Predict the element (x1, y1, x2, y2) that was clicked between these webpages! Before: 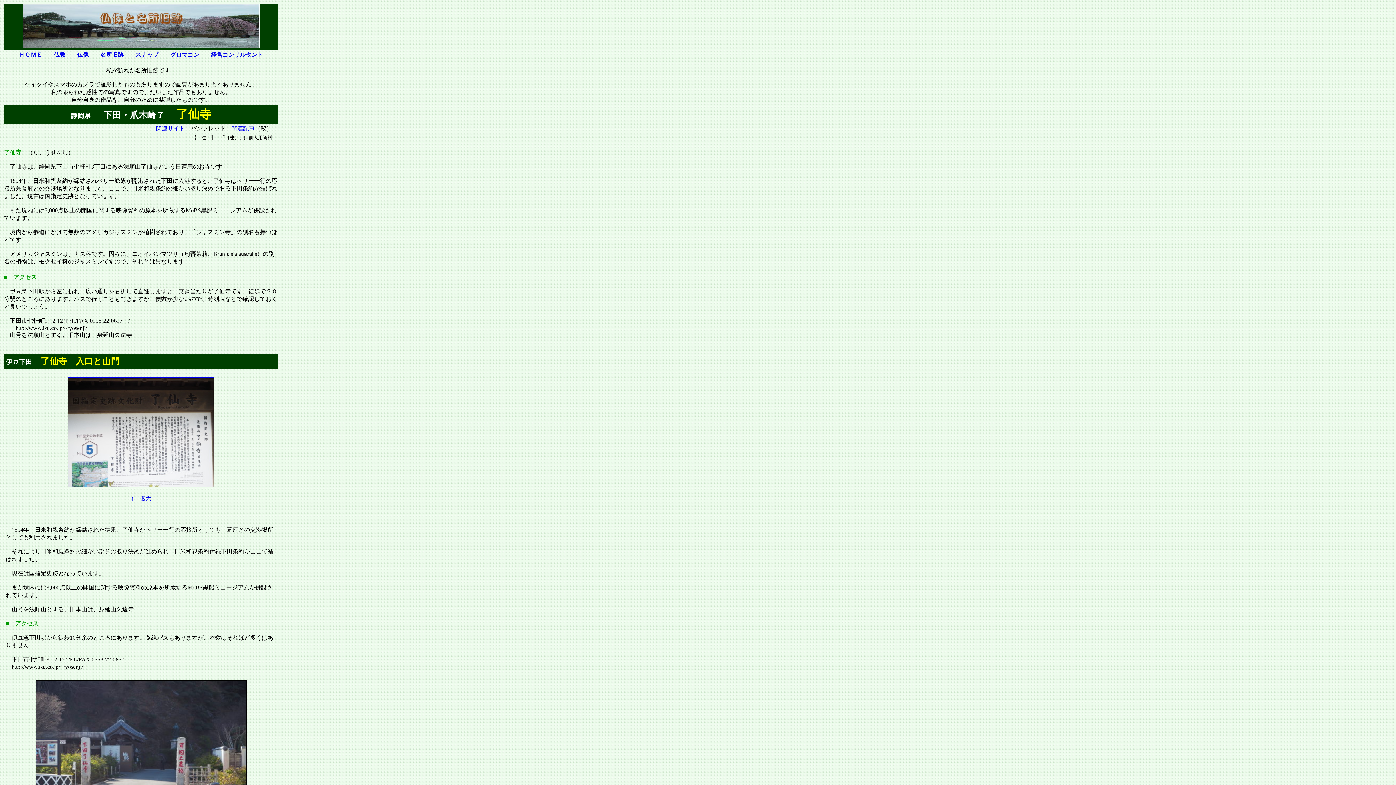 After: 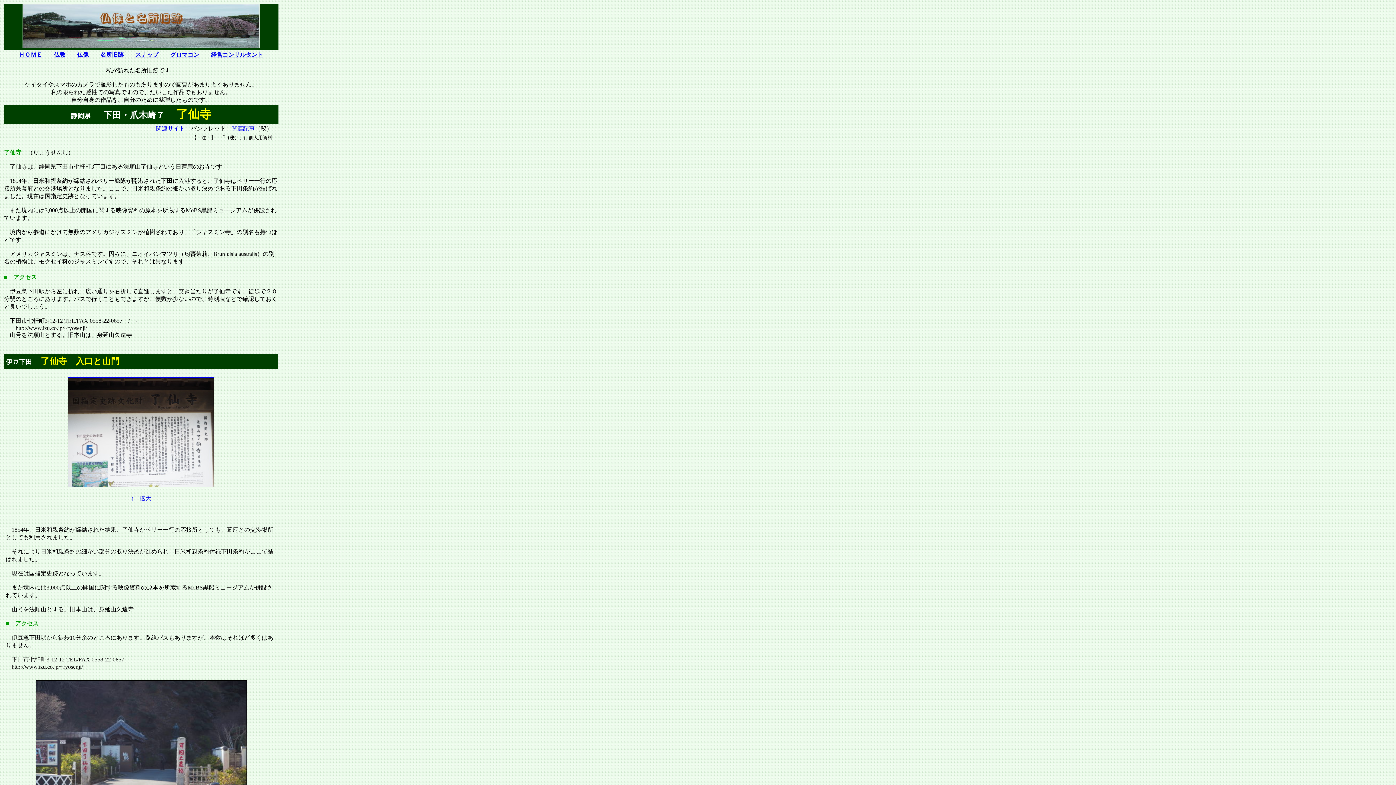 Action: label: グロマコン bbox: (170, 51, 199, 57)